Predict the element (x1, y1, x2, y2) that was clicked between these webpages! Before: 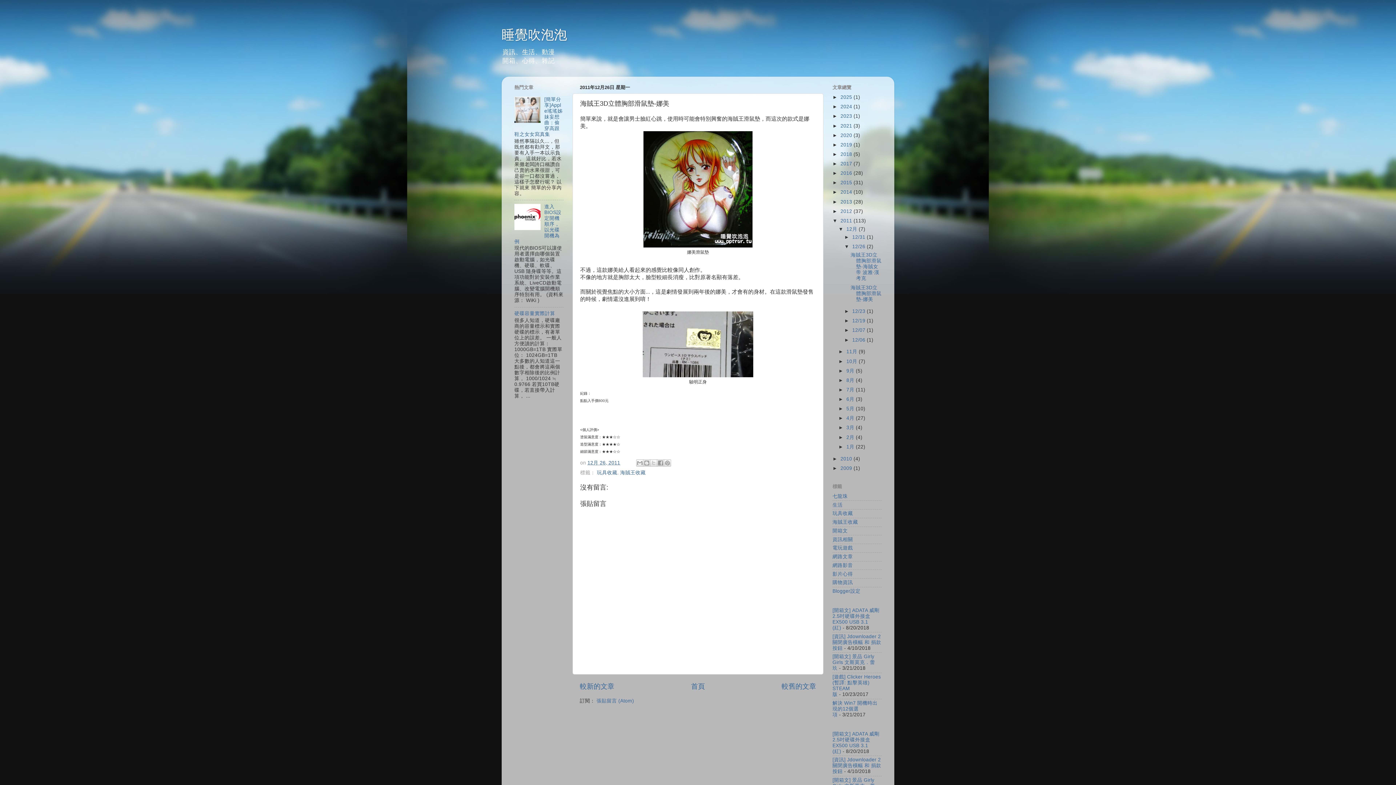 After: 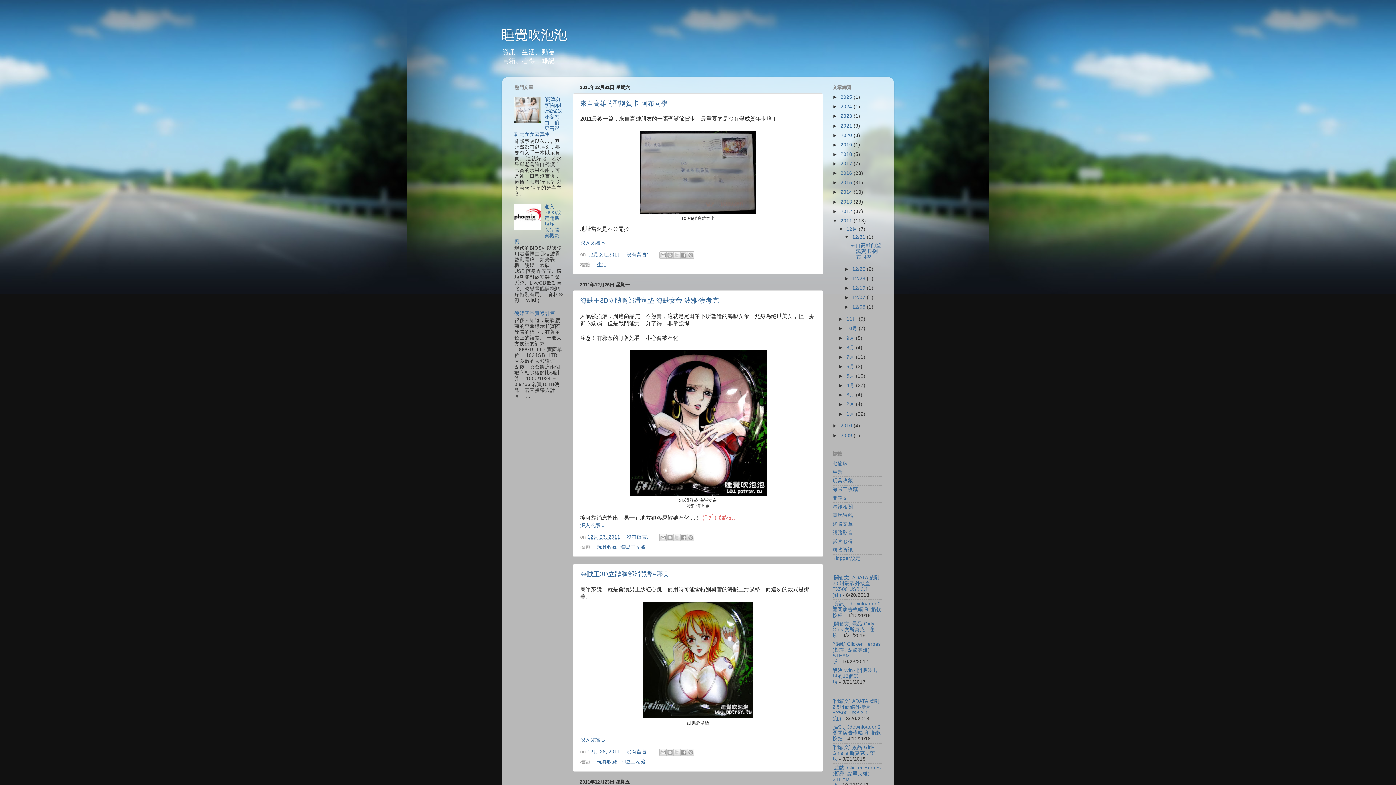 Action: bbox: (846, 226, 858, 231) label: 12月 